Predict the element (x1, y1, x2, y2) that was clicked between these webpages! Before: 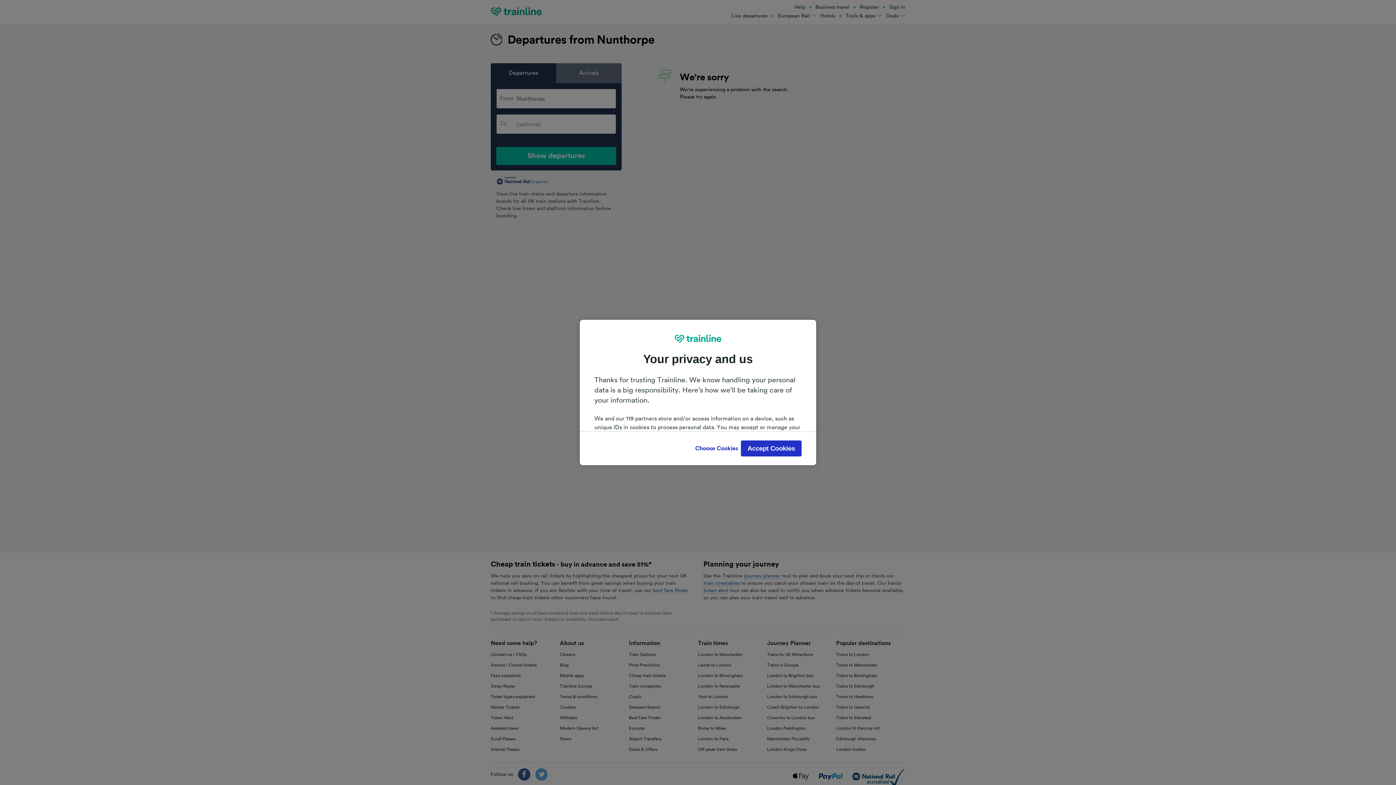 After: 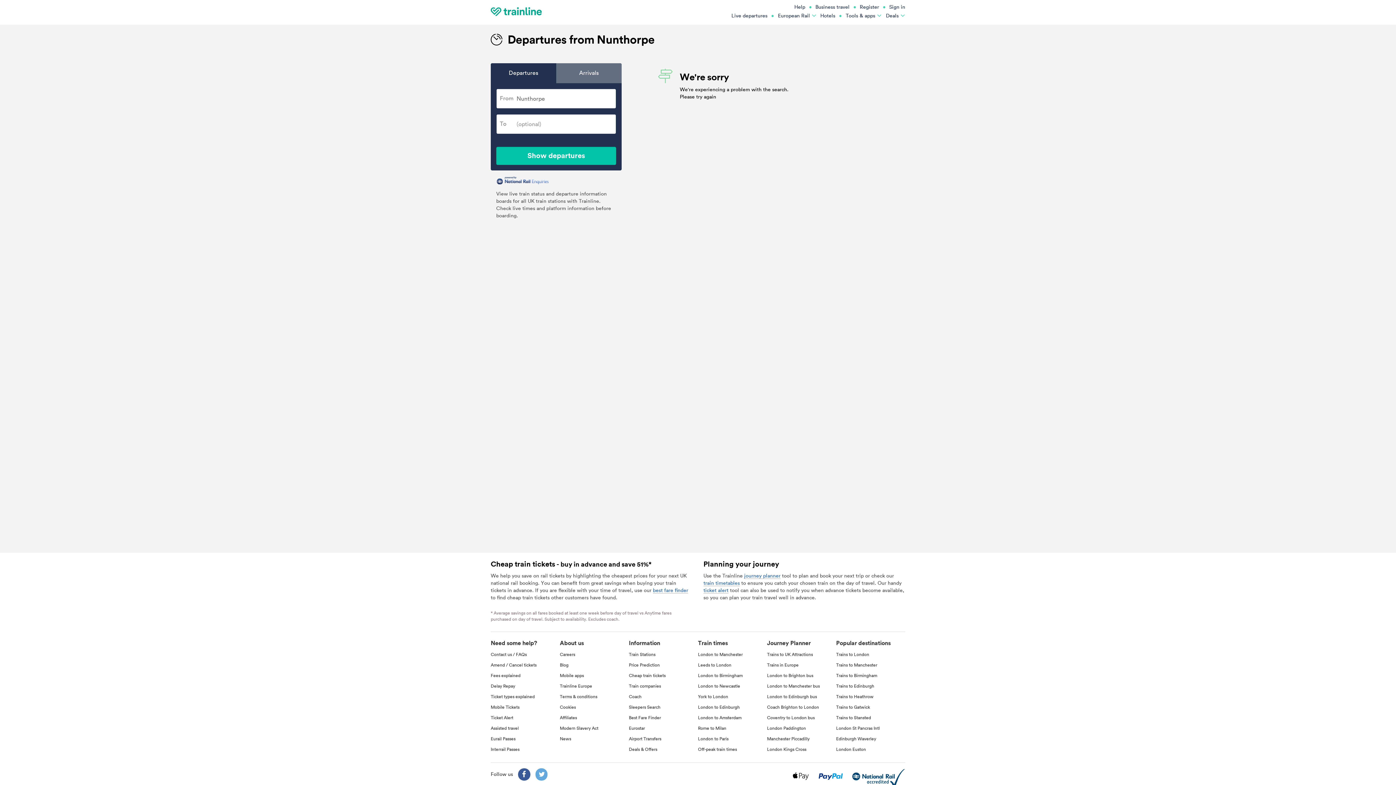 Action: label: Accept Cookies bbox: (741, 440, 801, 456)